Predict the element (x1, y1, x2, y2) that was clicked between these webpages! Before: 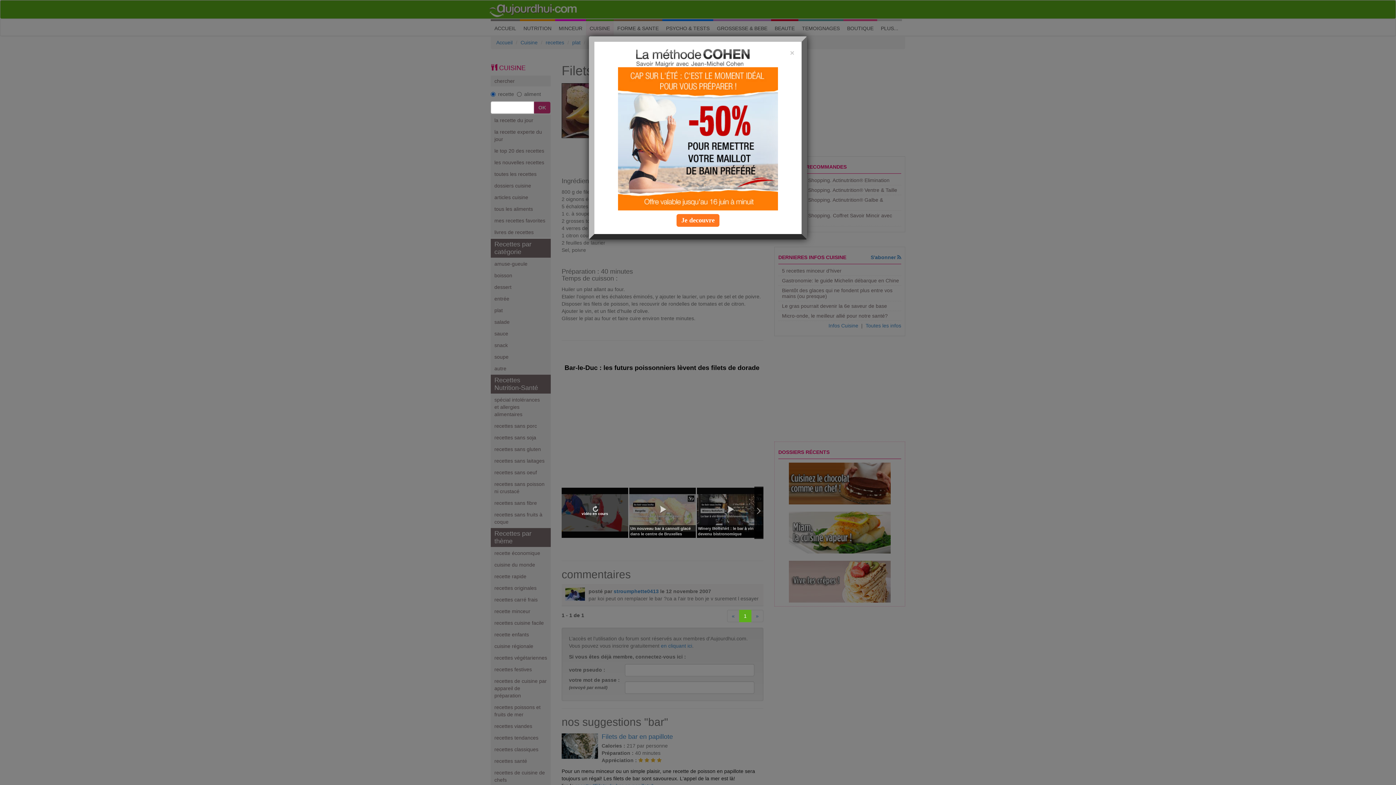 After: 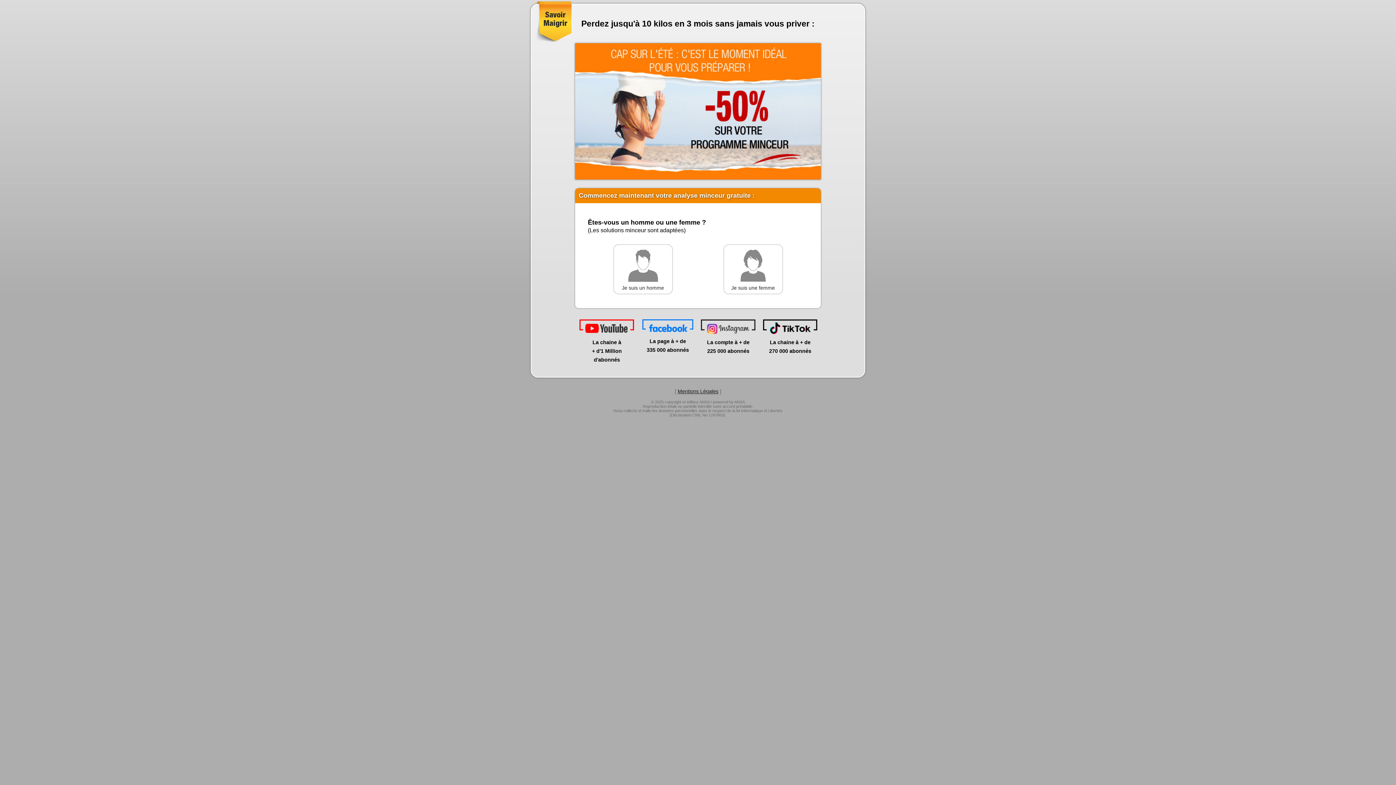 Action: label: Je decouvre bbox: (676, 214, 719, 226)